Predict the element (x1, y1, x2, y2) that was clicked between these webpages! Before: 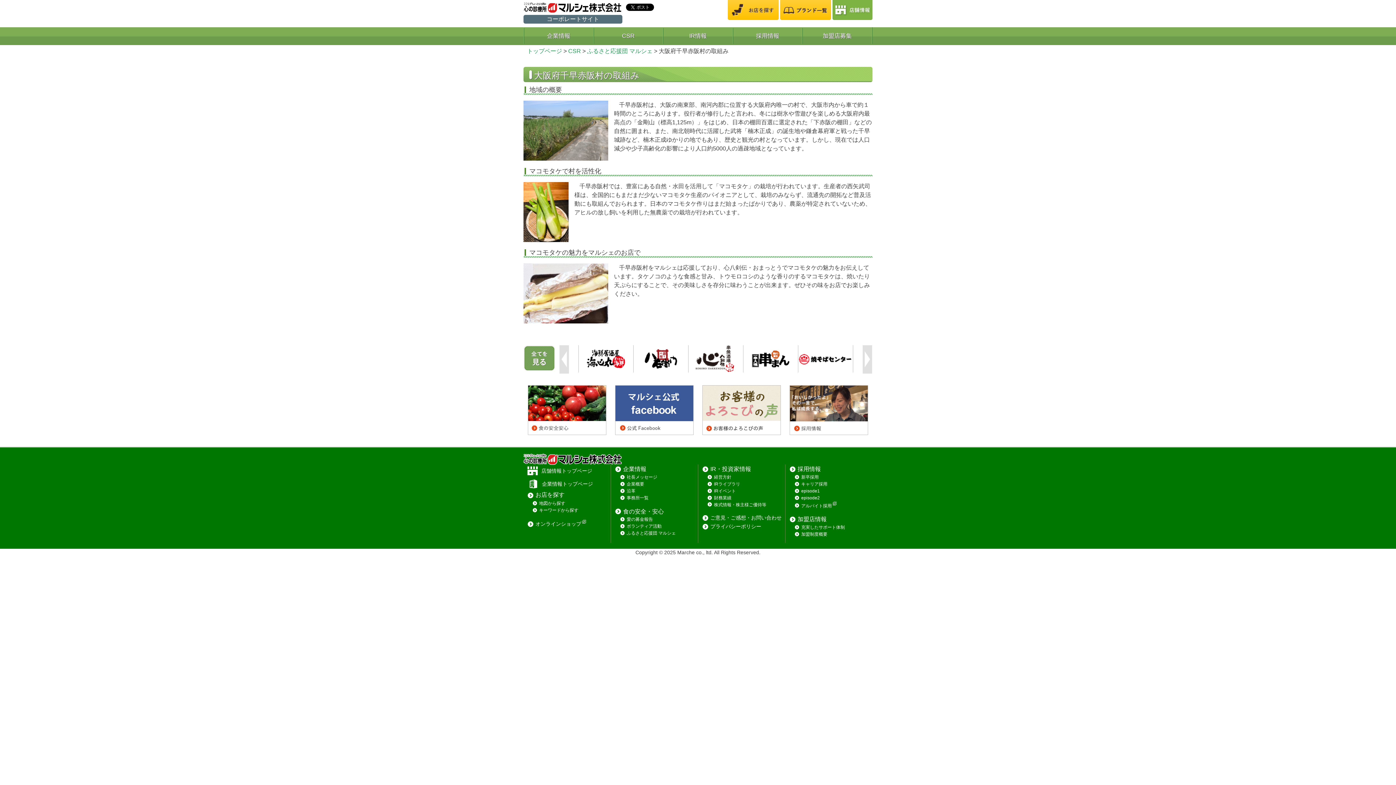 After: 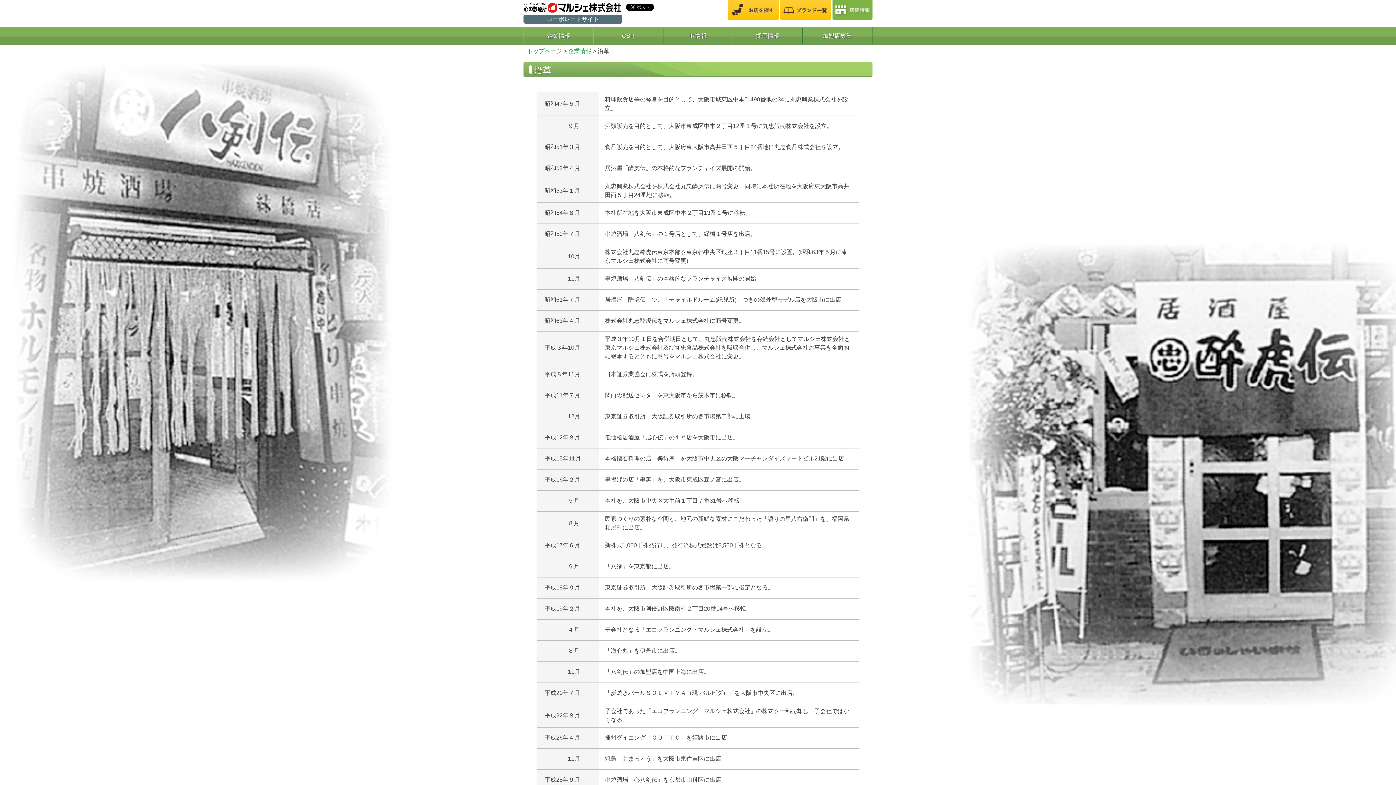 Action: bbox: (626, 488, 635, 493) label: 沿革